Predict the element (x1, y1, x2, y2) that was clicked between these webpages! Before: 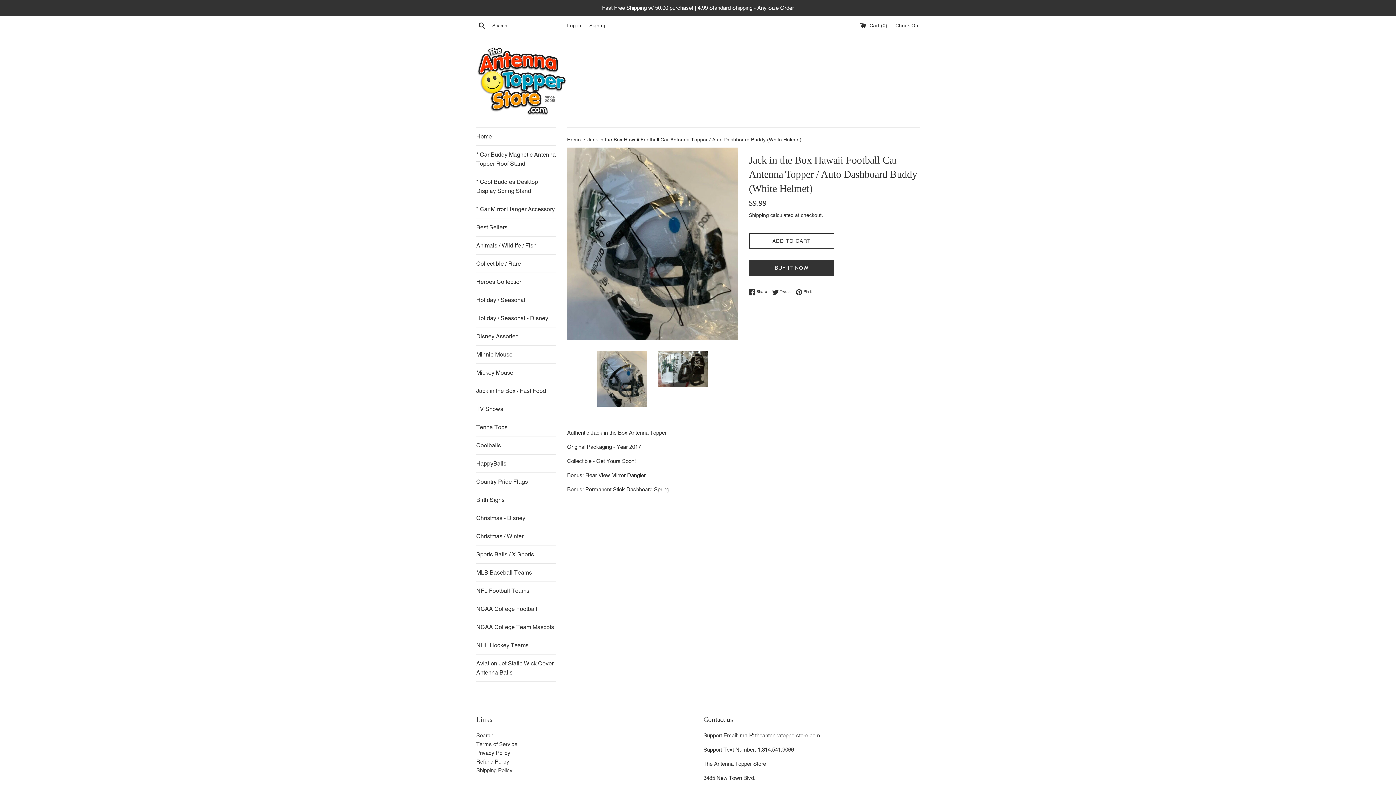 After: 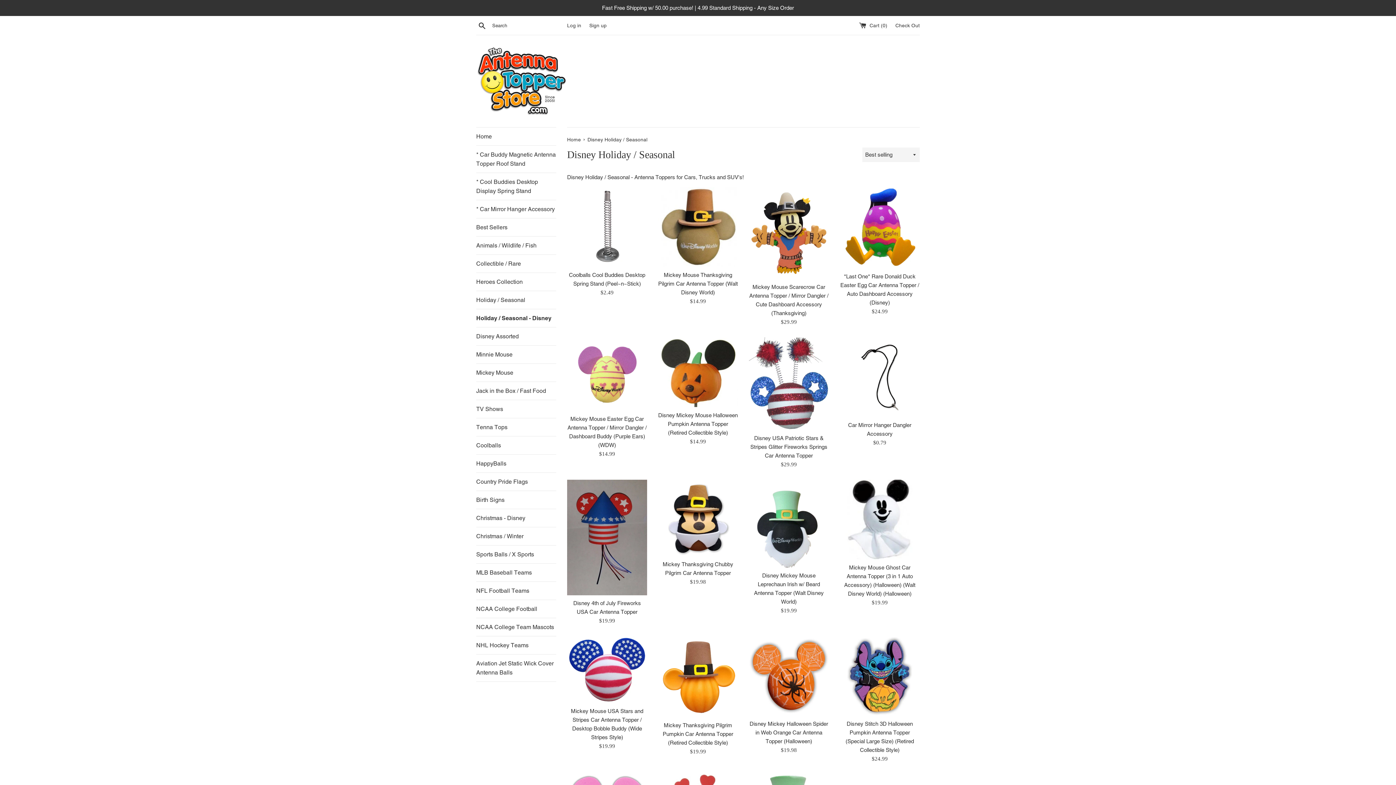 Action: bbox: (476, 309, 556, 327) label: Holiday / Seasonal - Disney